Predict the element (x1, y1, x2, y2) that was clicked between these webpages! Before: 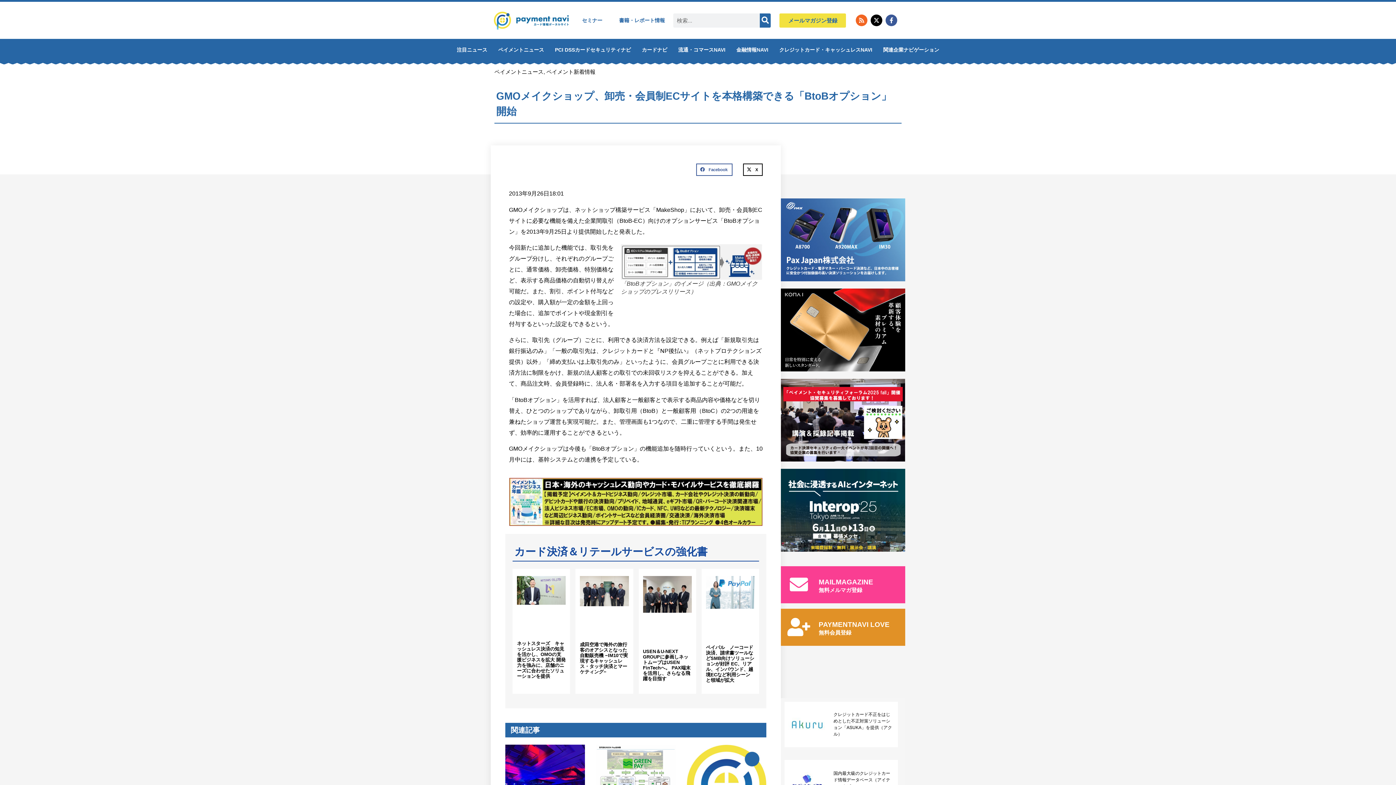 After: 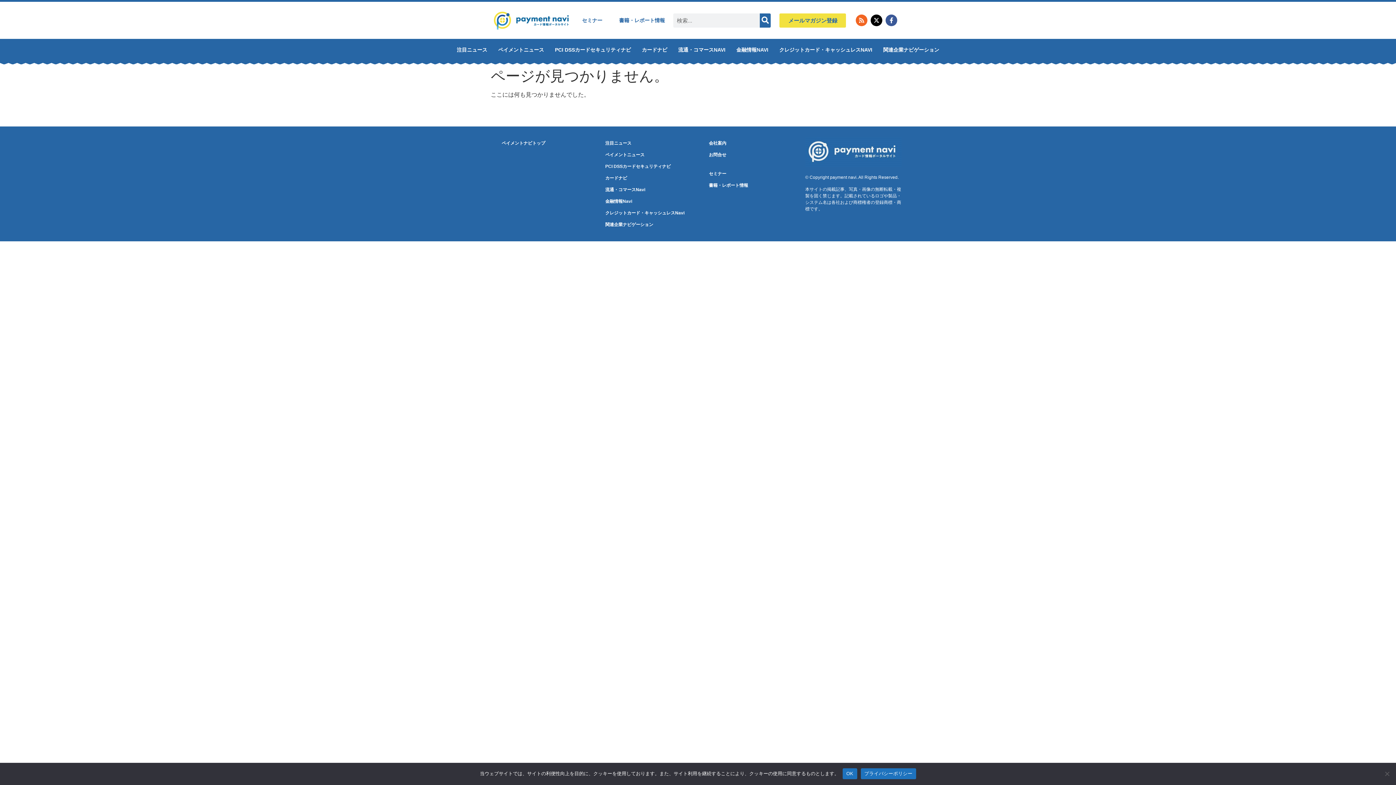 Action: bbox: (621, 244, 762, 280)